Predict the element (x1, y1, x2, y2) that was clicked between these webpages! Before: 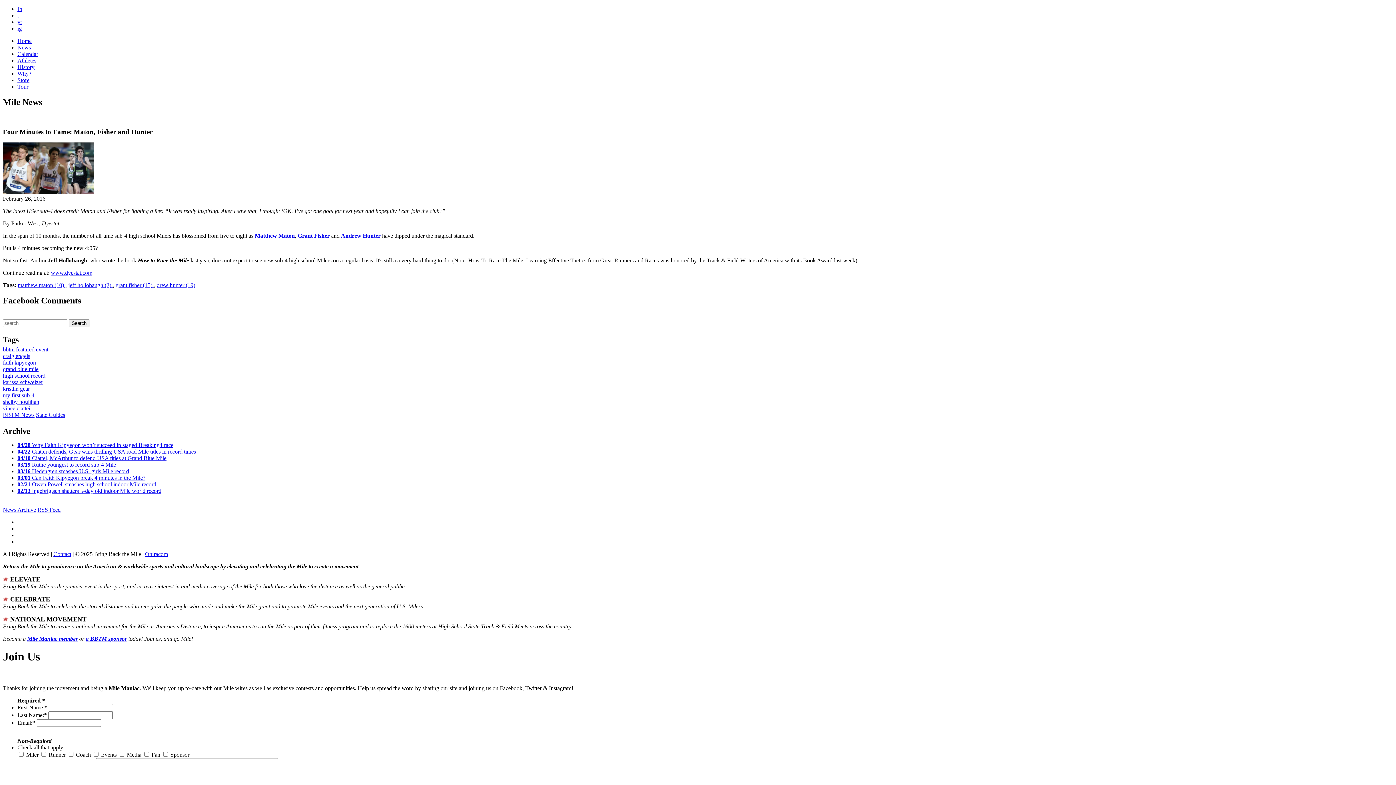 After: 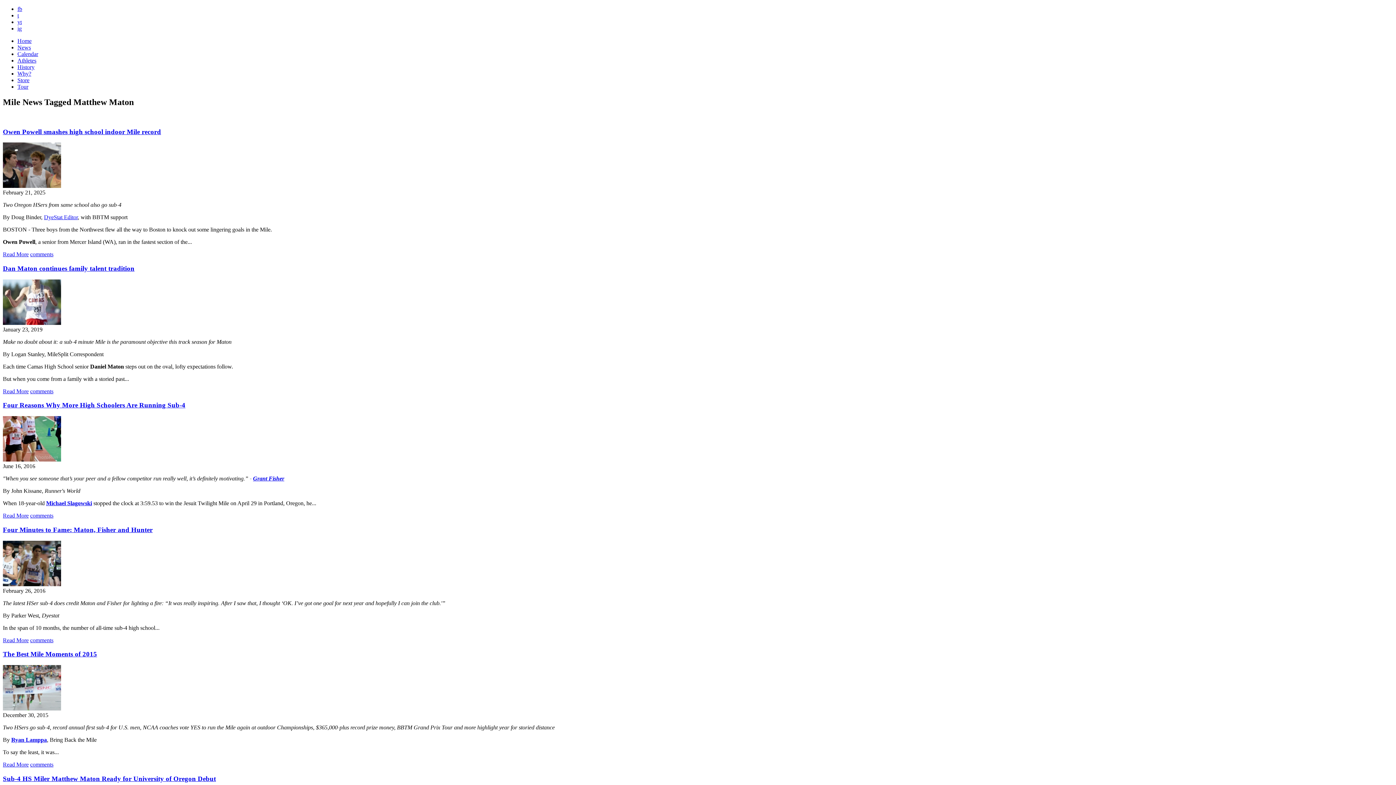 Action: bbox: (17, 282, 65, 288) label: matthew maton (10) 